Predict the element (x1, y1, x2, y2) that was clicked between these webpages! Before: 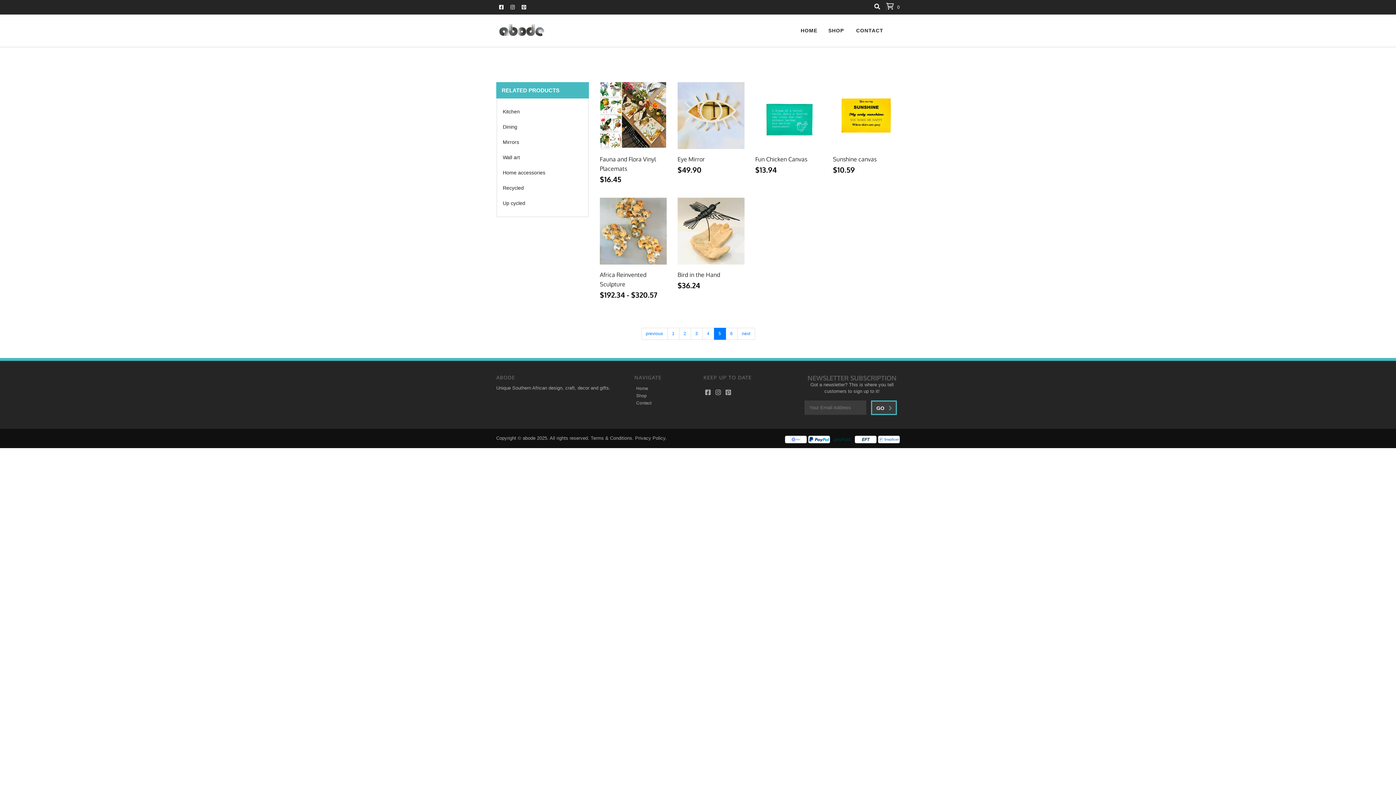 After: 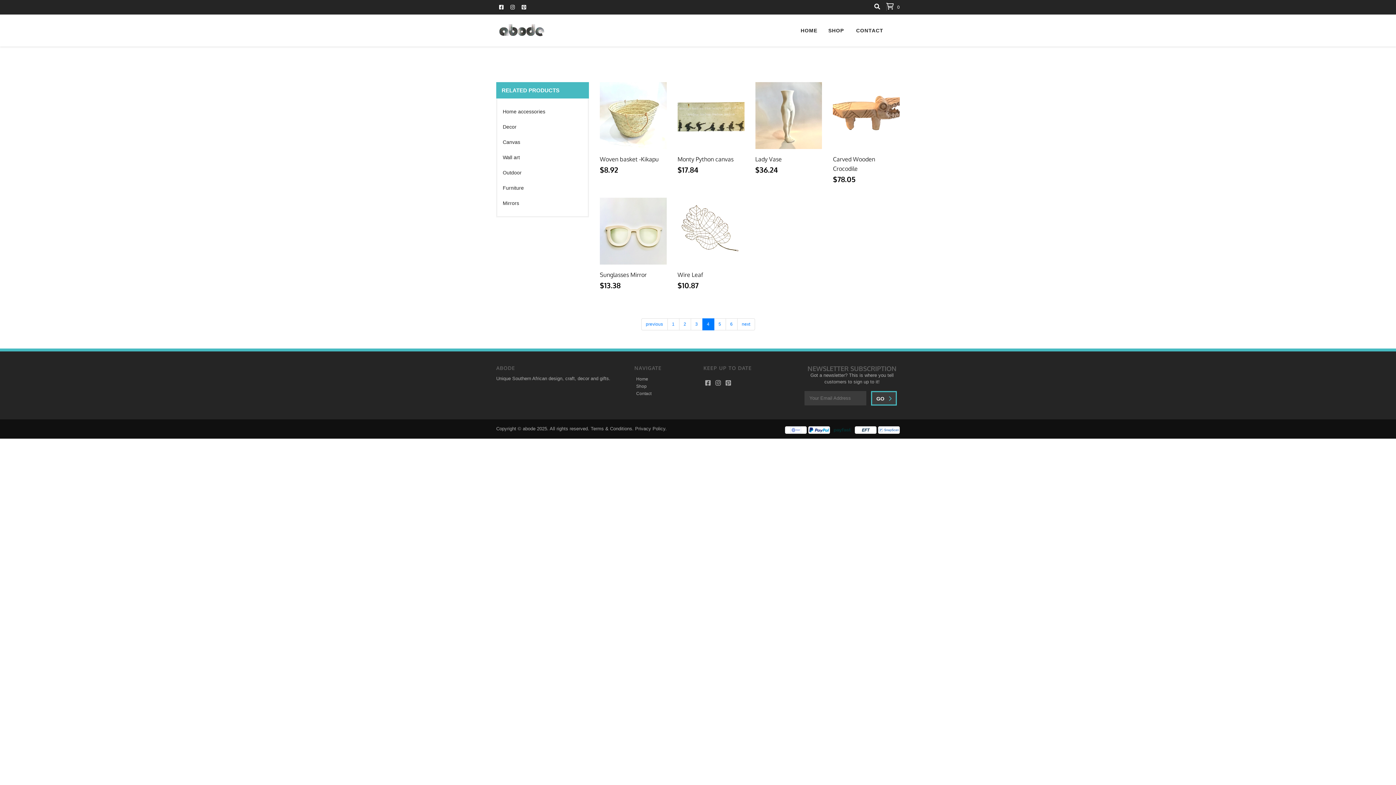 Action: bbox: (702, 327, 714, 339) label: 4